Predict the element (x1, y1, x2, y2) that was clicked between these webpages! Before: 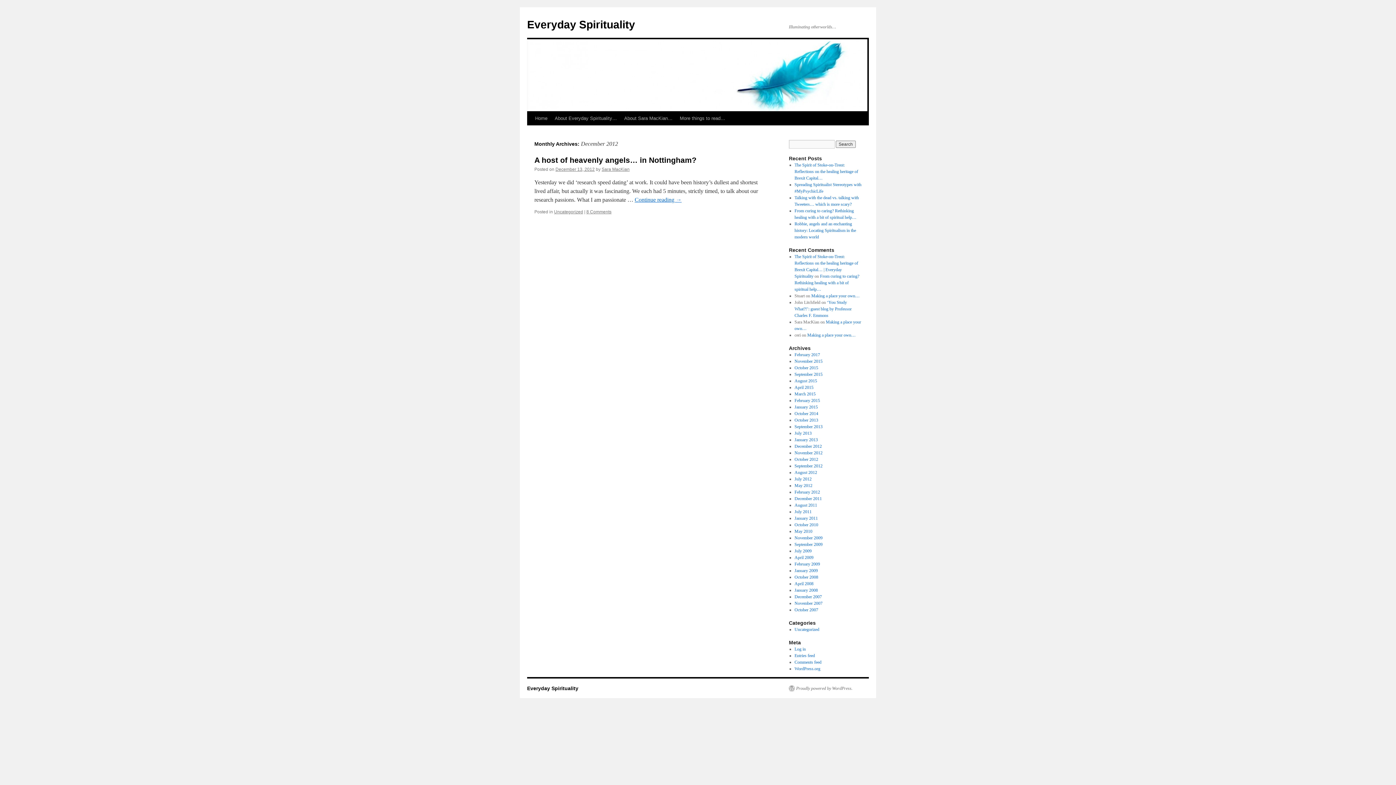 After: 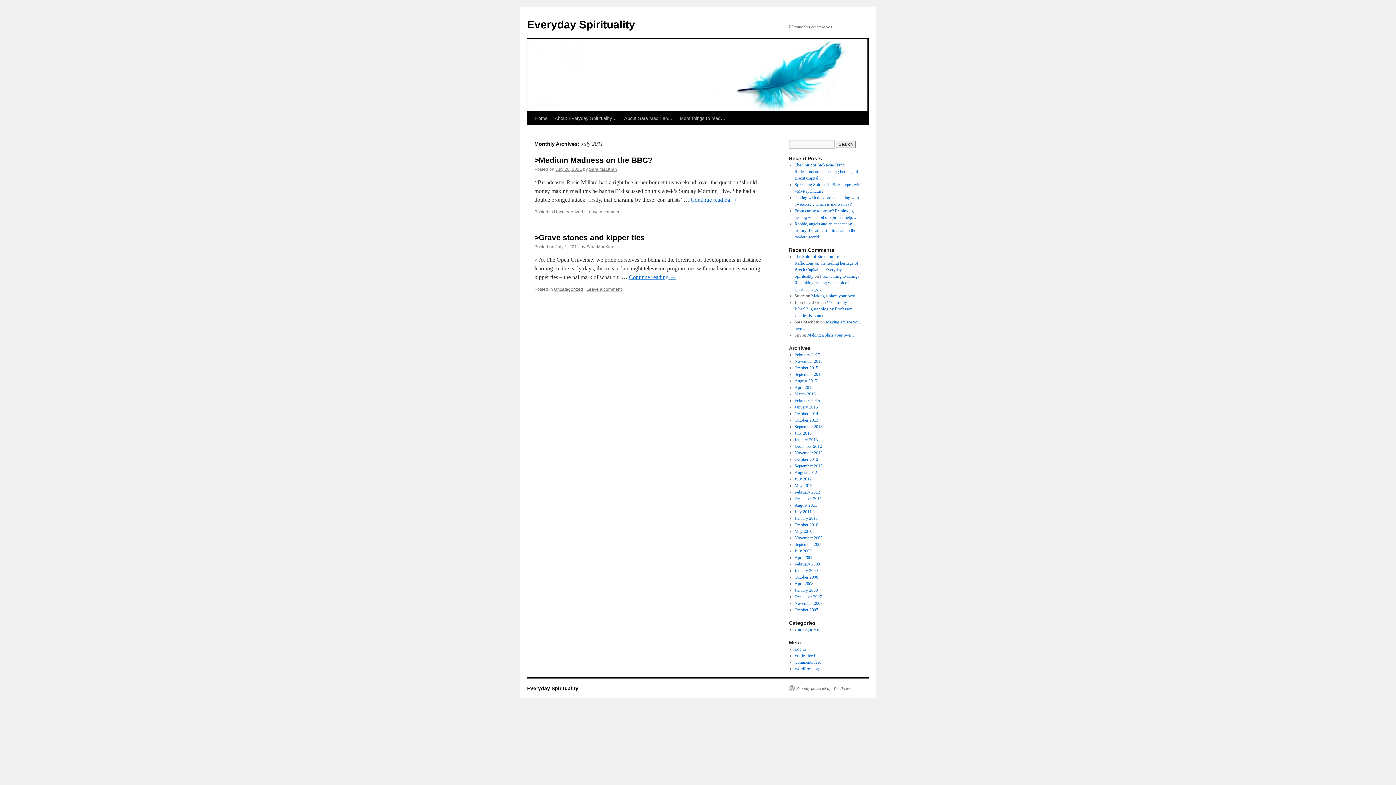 Action: label: July 2011 bbox: (794, 509, 811, 514)